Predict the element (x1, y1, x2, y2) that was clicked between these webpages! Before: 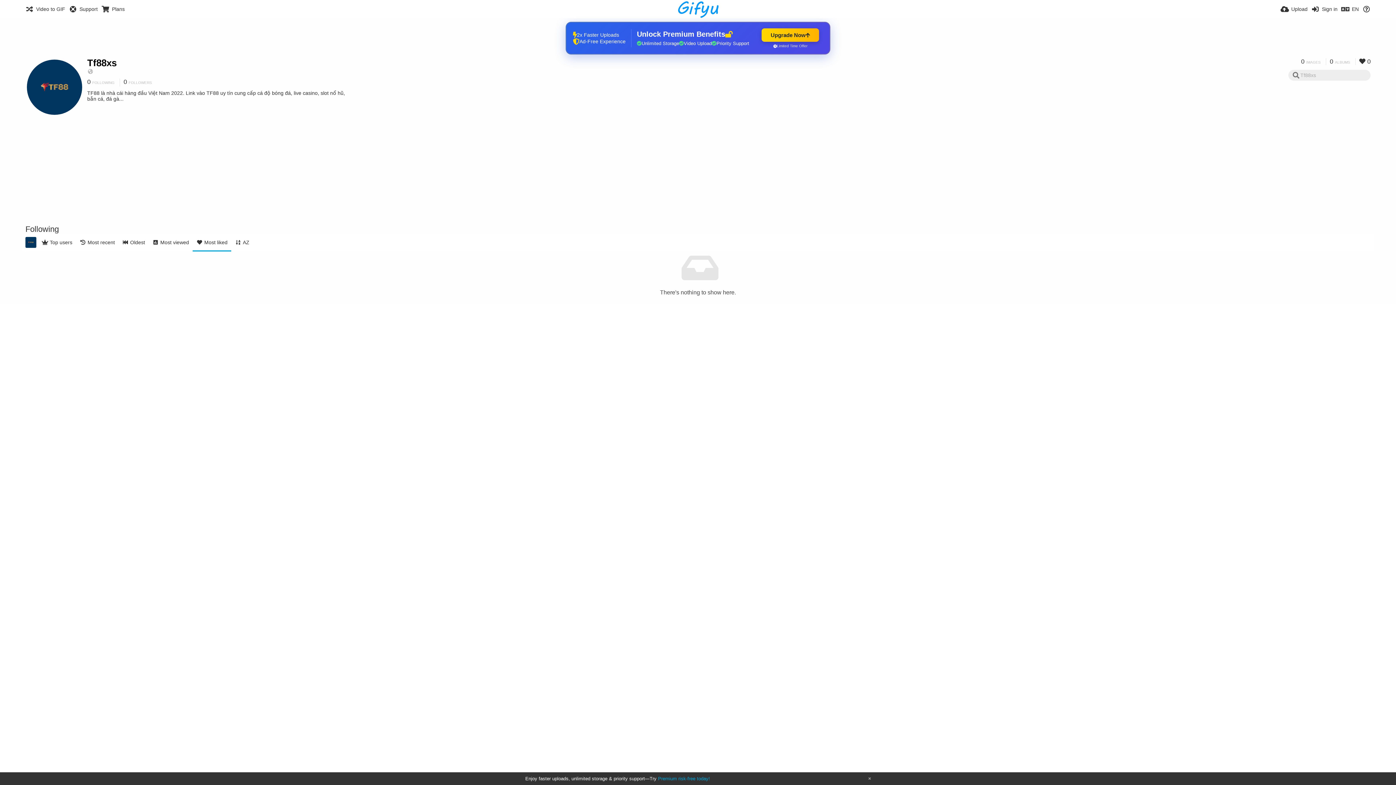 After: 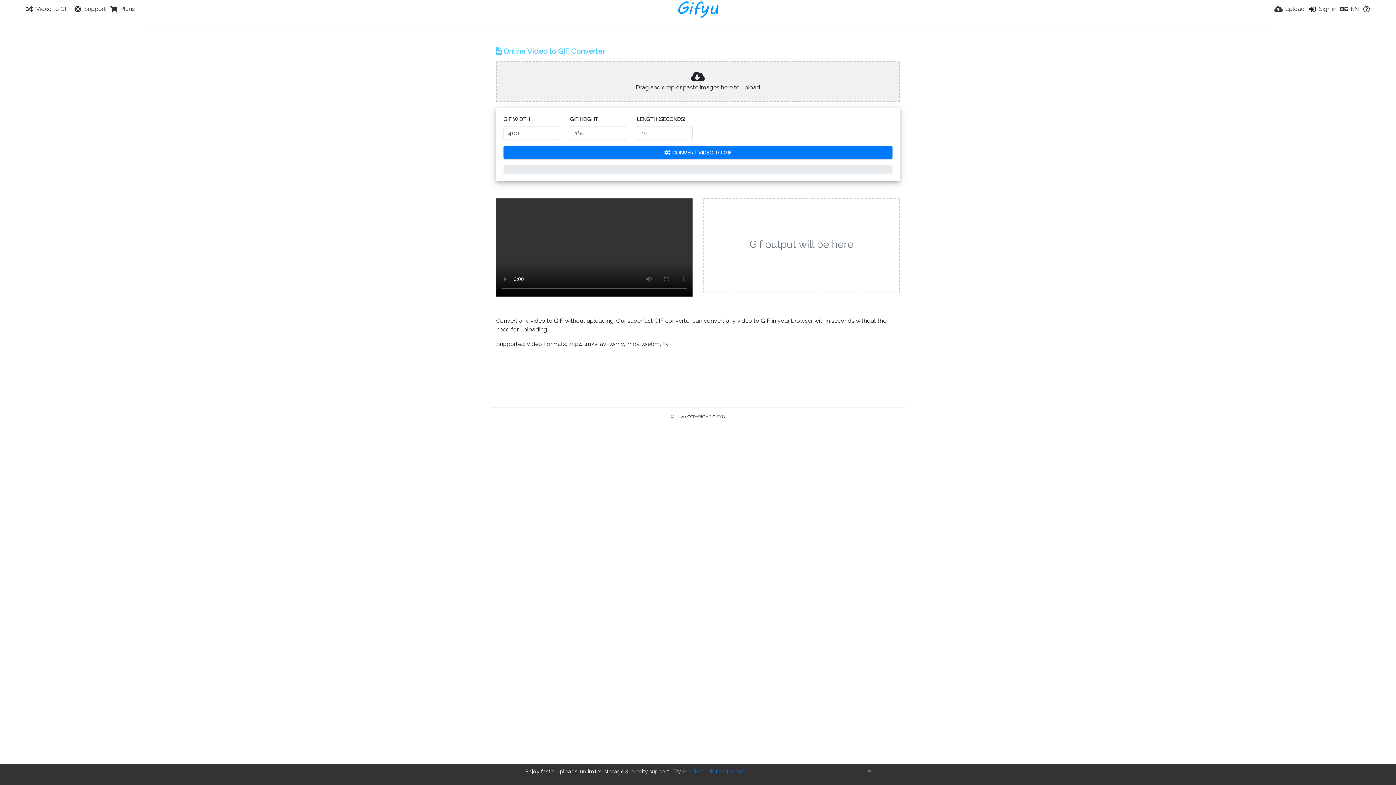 Action: label: Video to GIF bbox: (25, 0, 65, 18)